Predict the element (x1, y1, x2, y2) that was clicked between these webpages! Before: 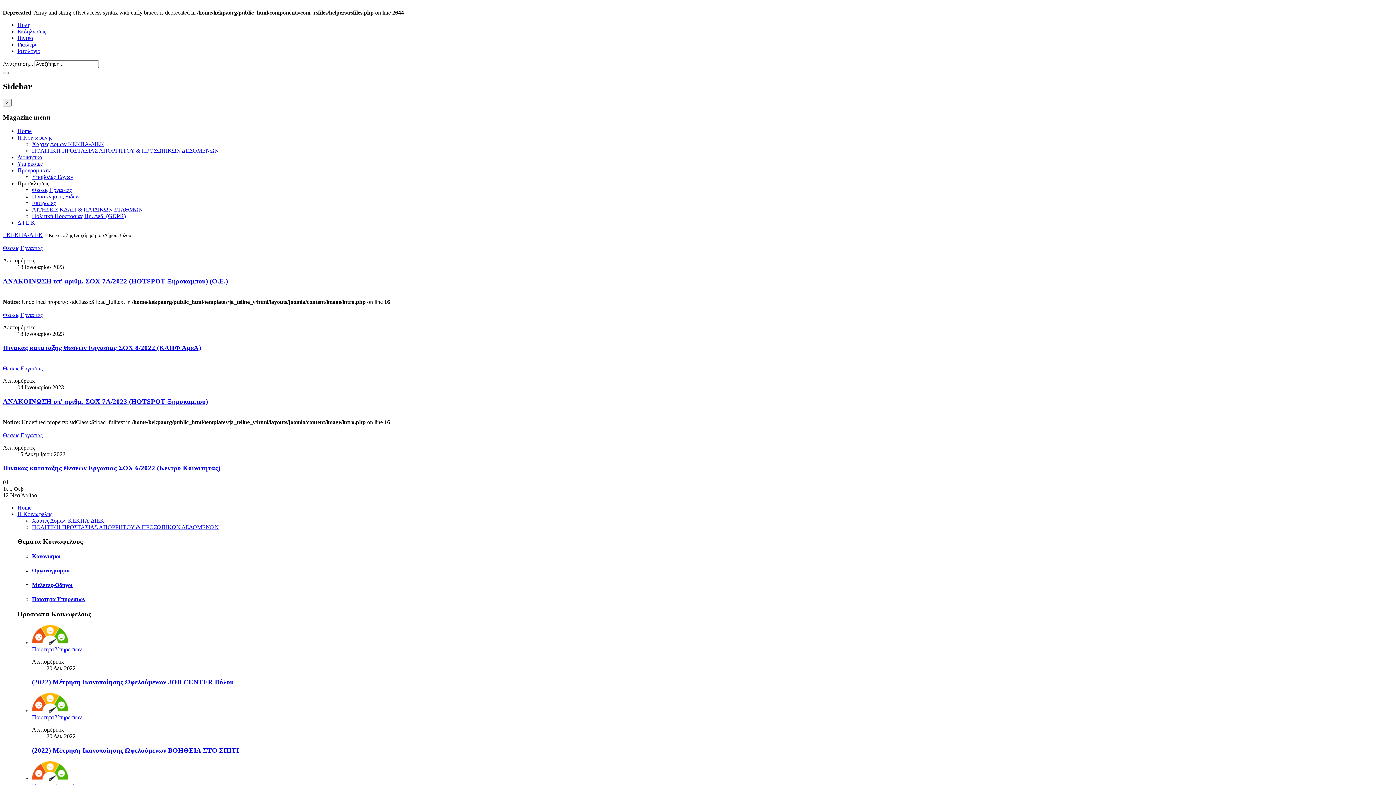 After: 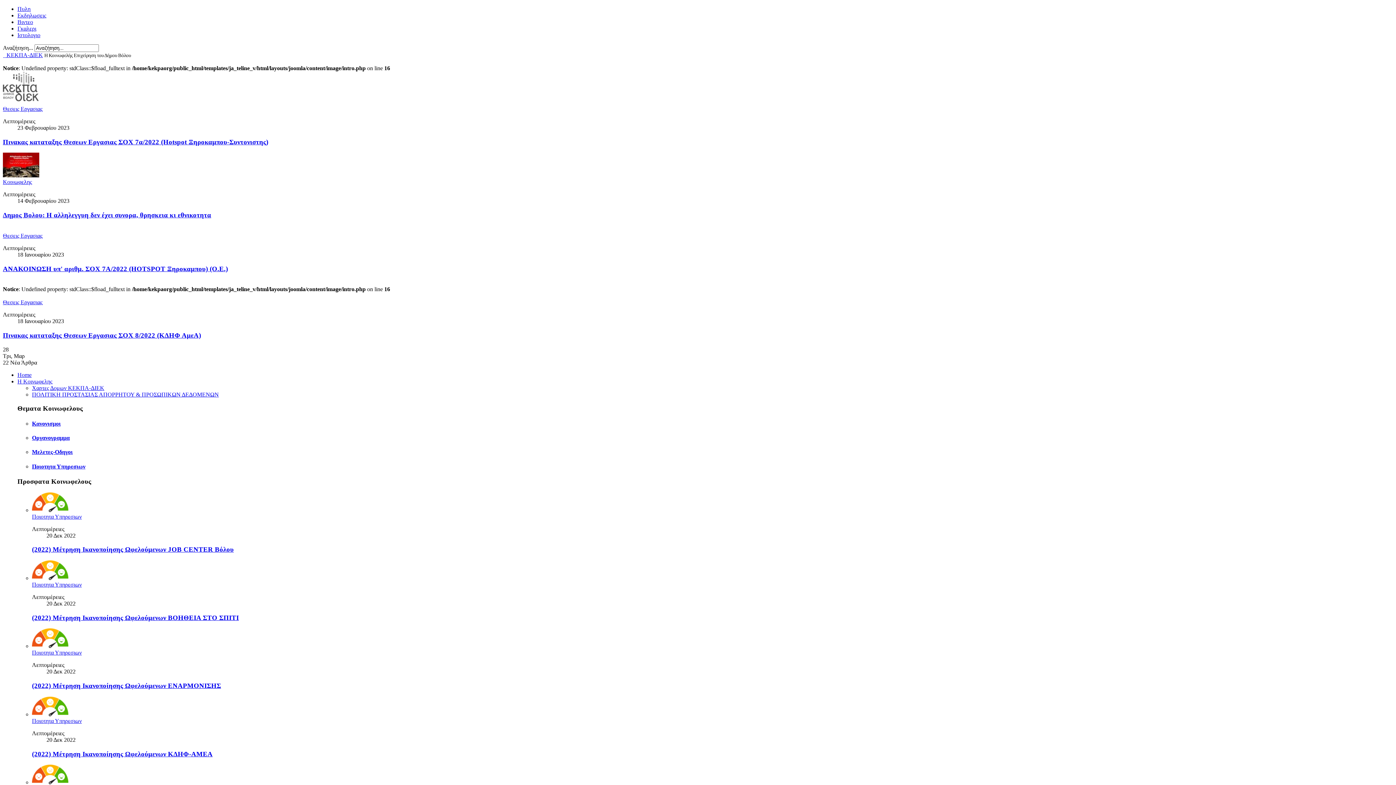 Action: bbox: (2, 311, 42, 318) label: Θεσεις Εργασιας